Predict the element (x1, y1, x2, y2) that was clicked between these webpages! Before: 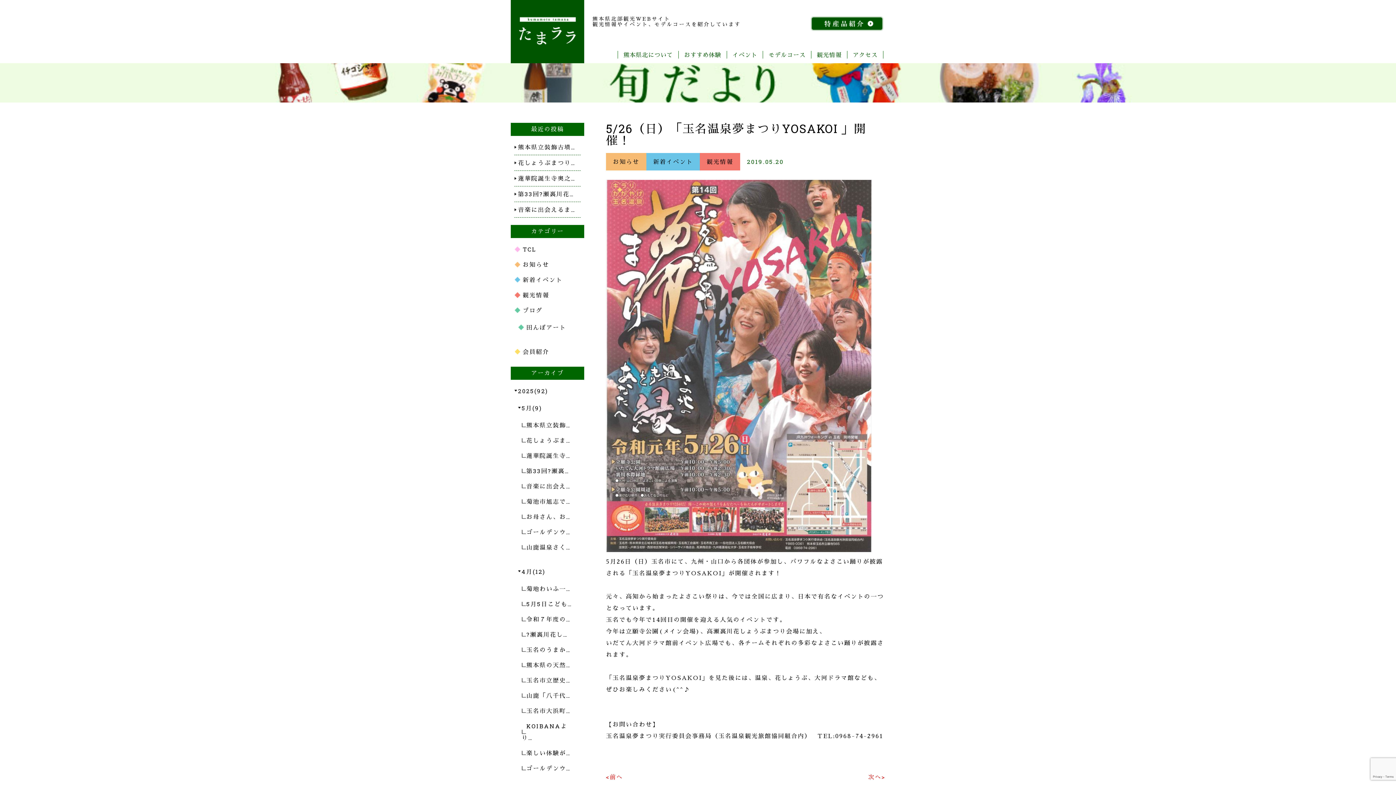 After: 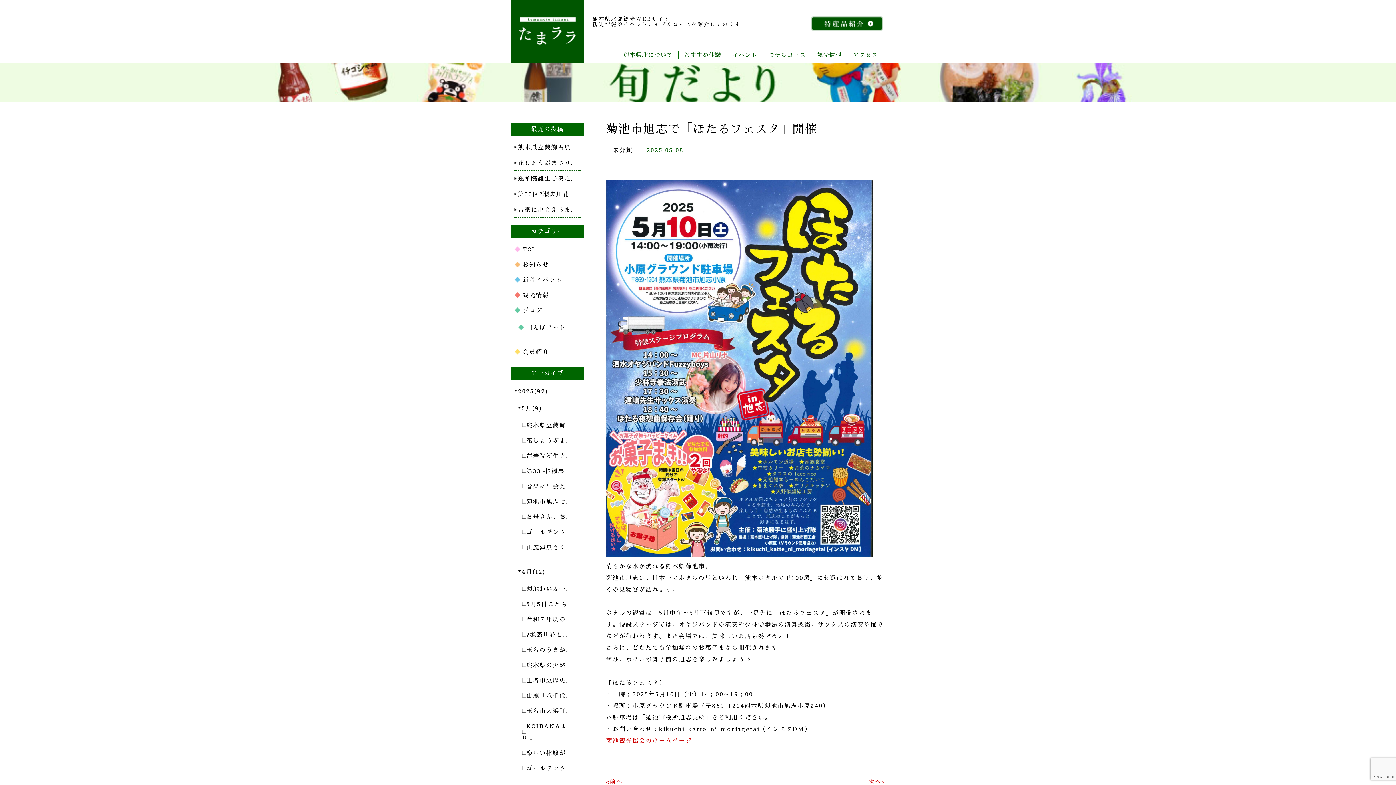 Action: bbox: (521, 497, 571, 505) label: 菊池市旭志で…